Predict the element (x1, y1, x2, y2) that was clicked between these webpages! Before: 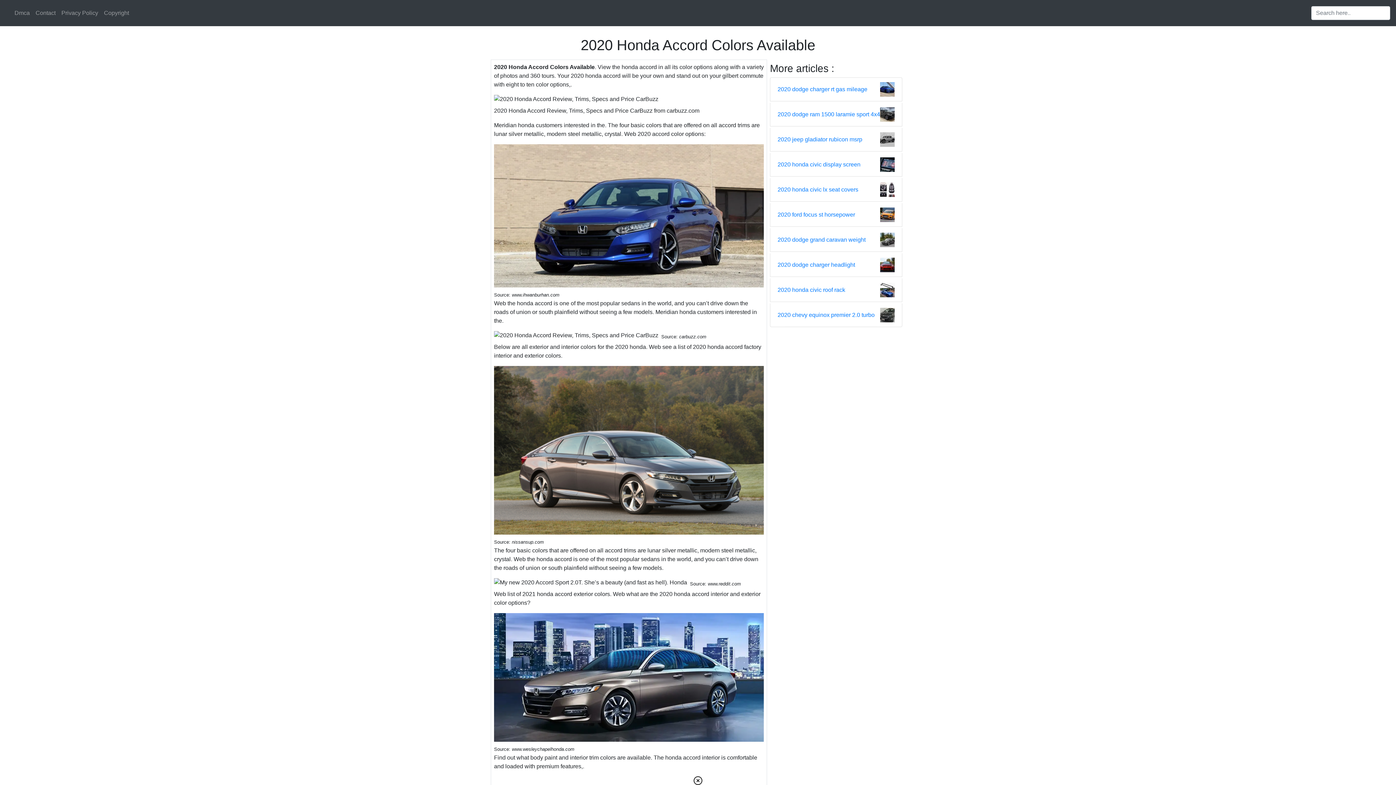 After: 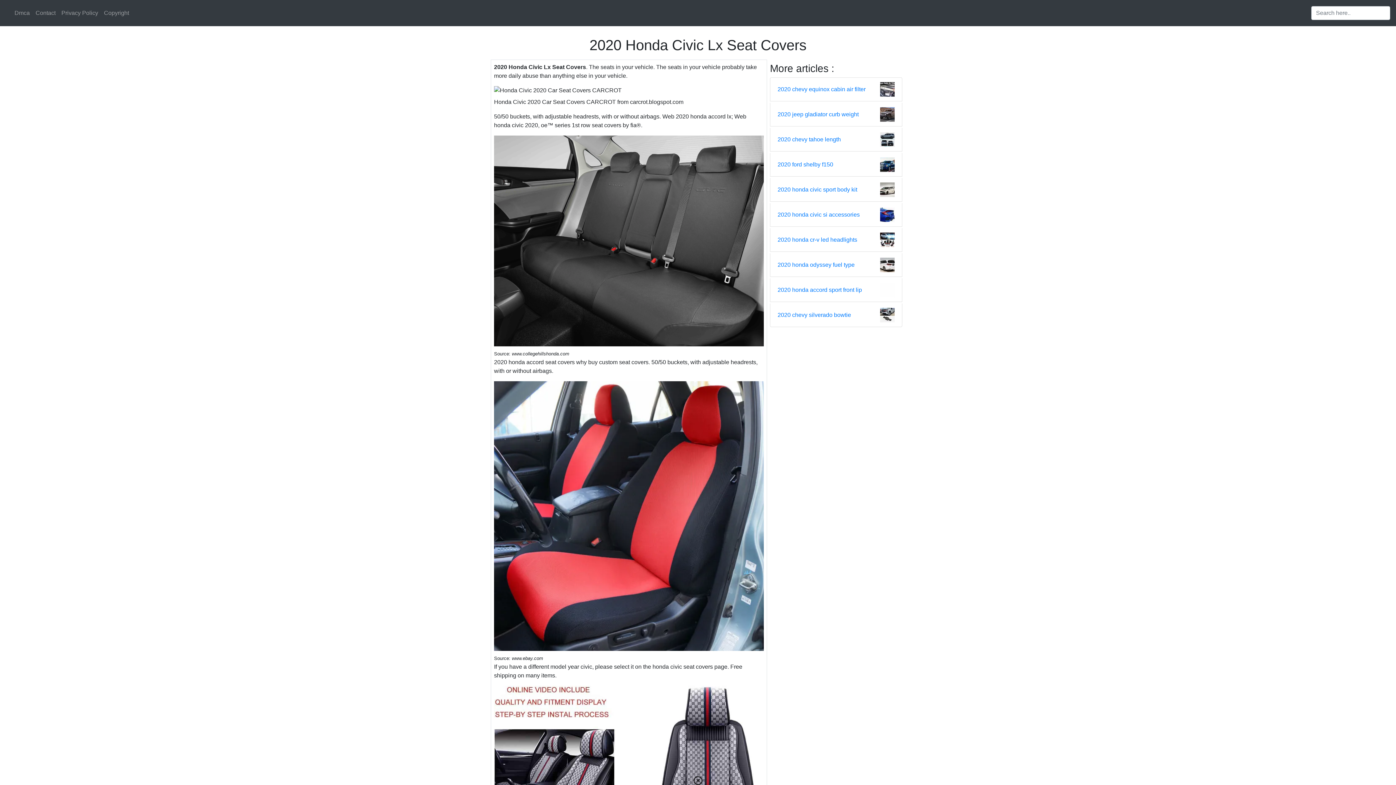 Action: bbox: (777, 185, 858, 194) label: 2020 honda civic lx seat covers